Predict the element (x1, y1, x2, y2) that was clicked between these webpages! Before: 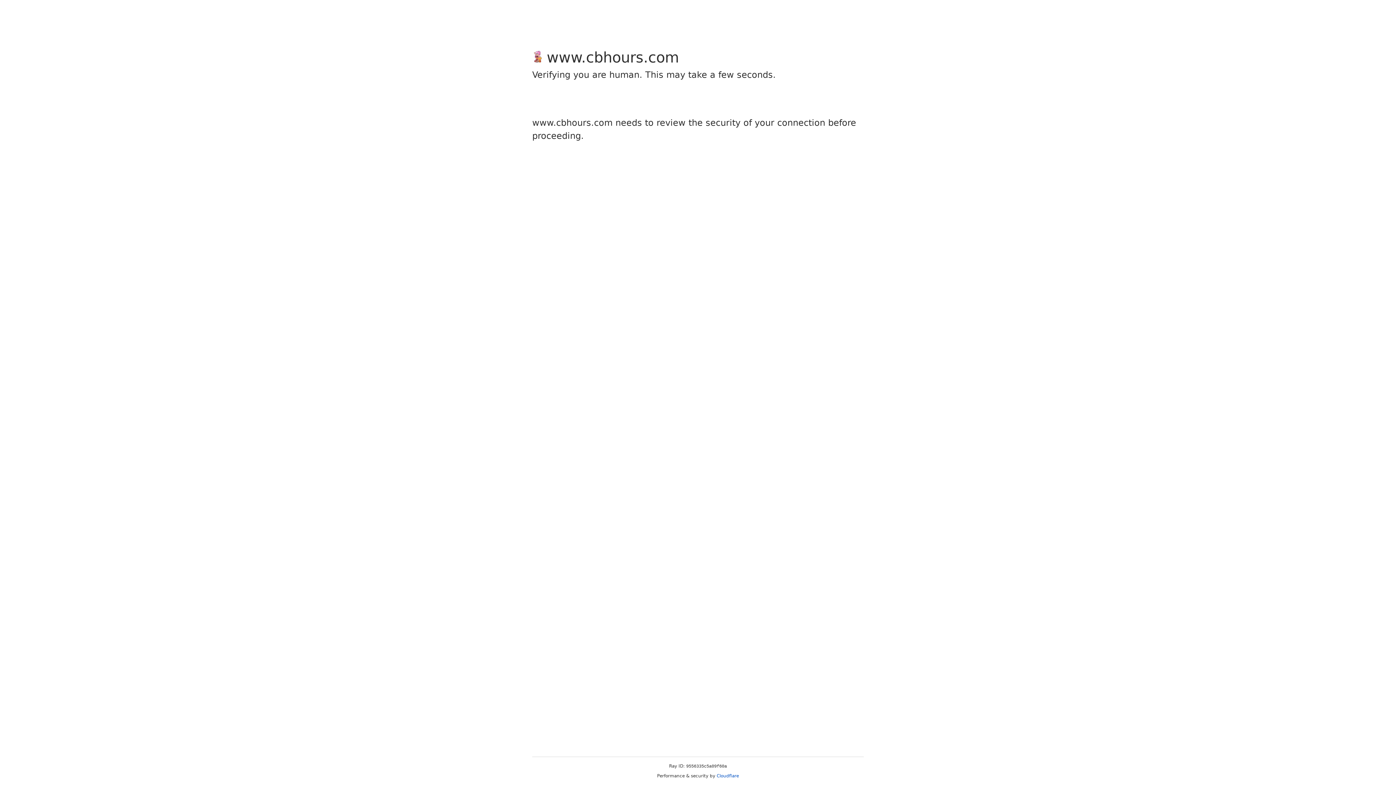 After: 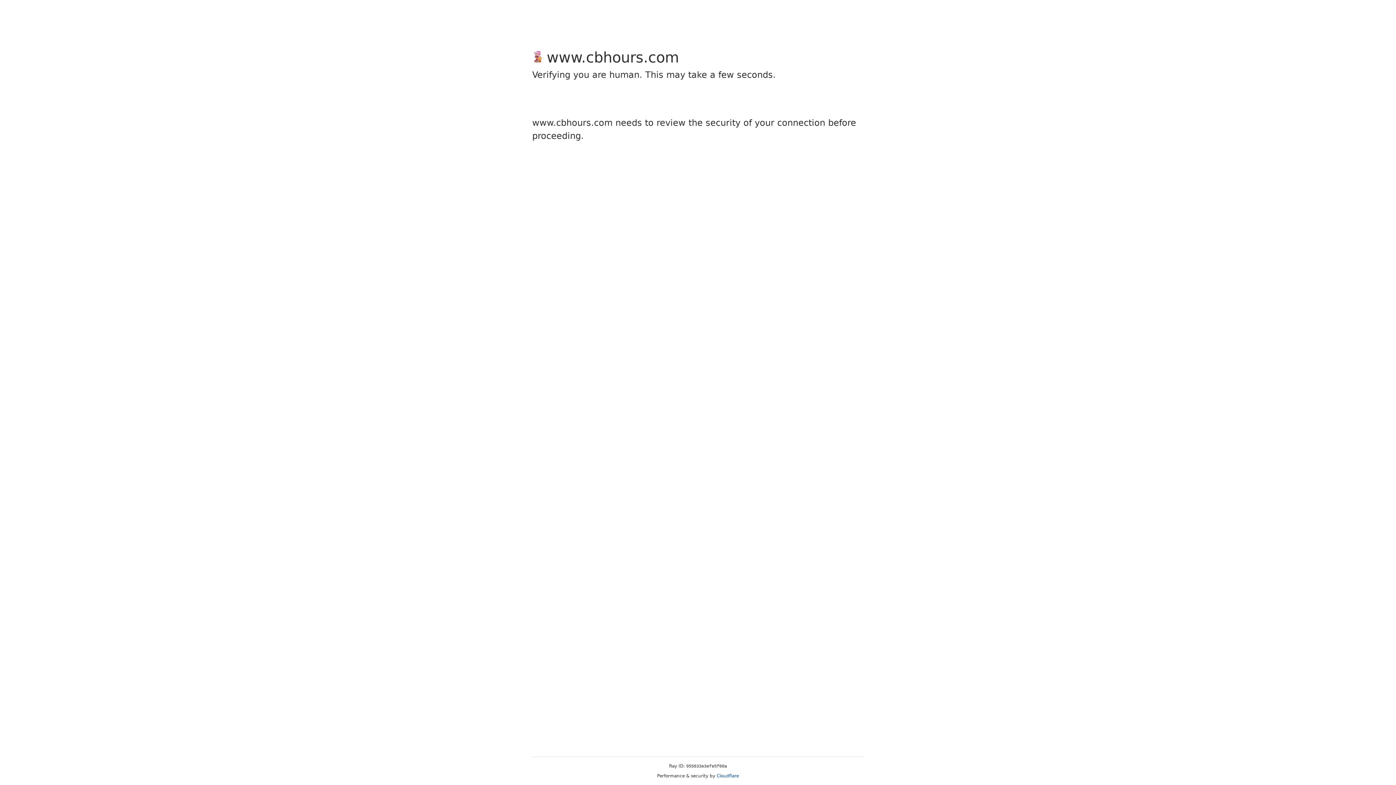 Action: bbox: (716, 773, 739, 778) label: Cloudflare